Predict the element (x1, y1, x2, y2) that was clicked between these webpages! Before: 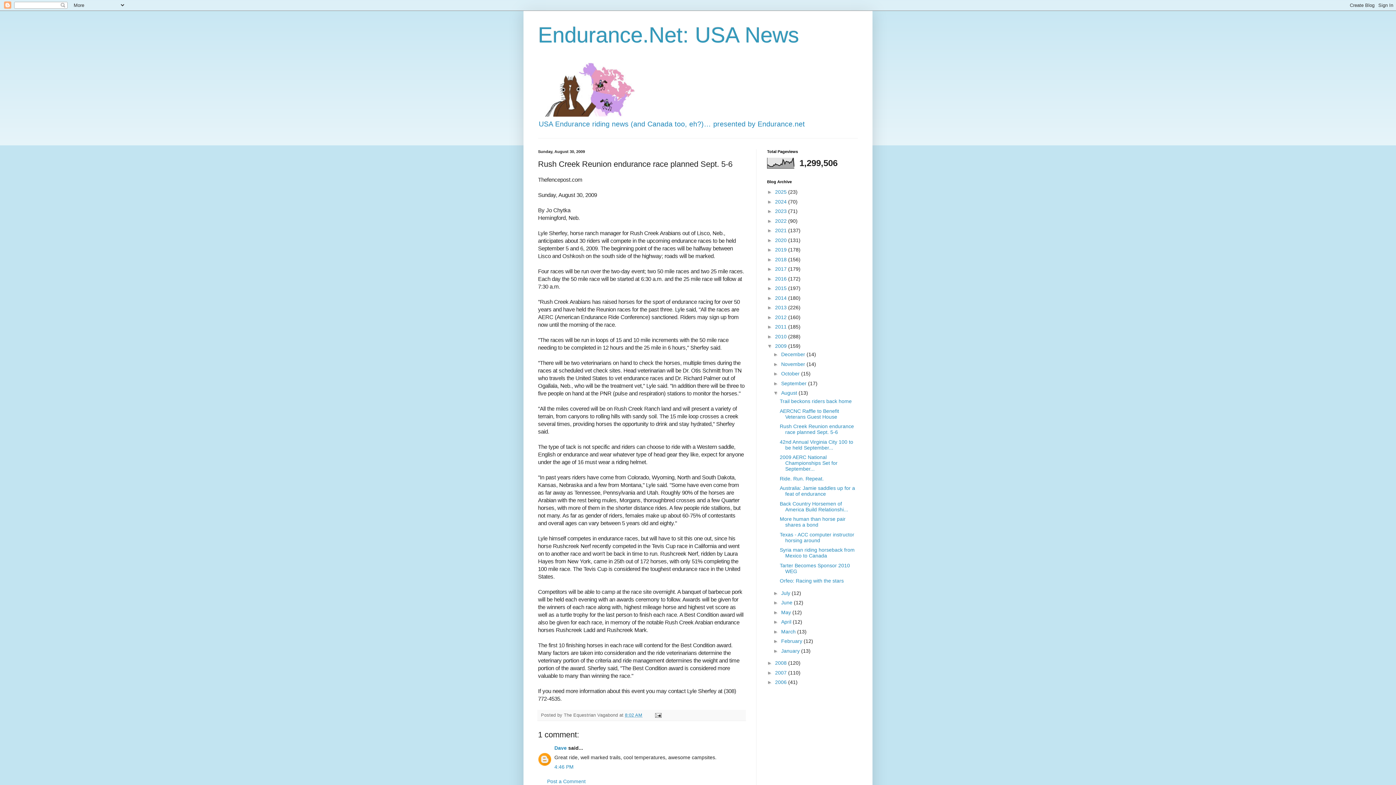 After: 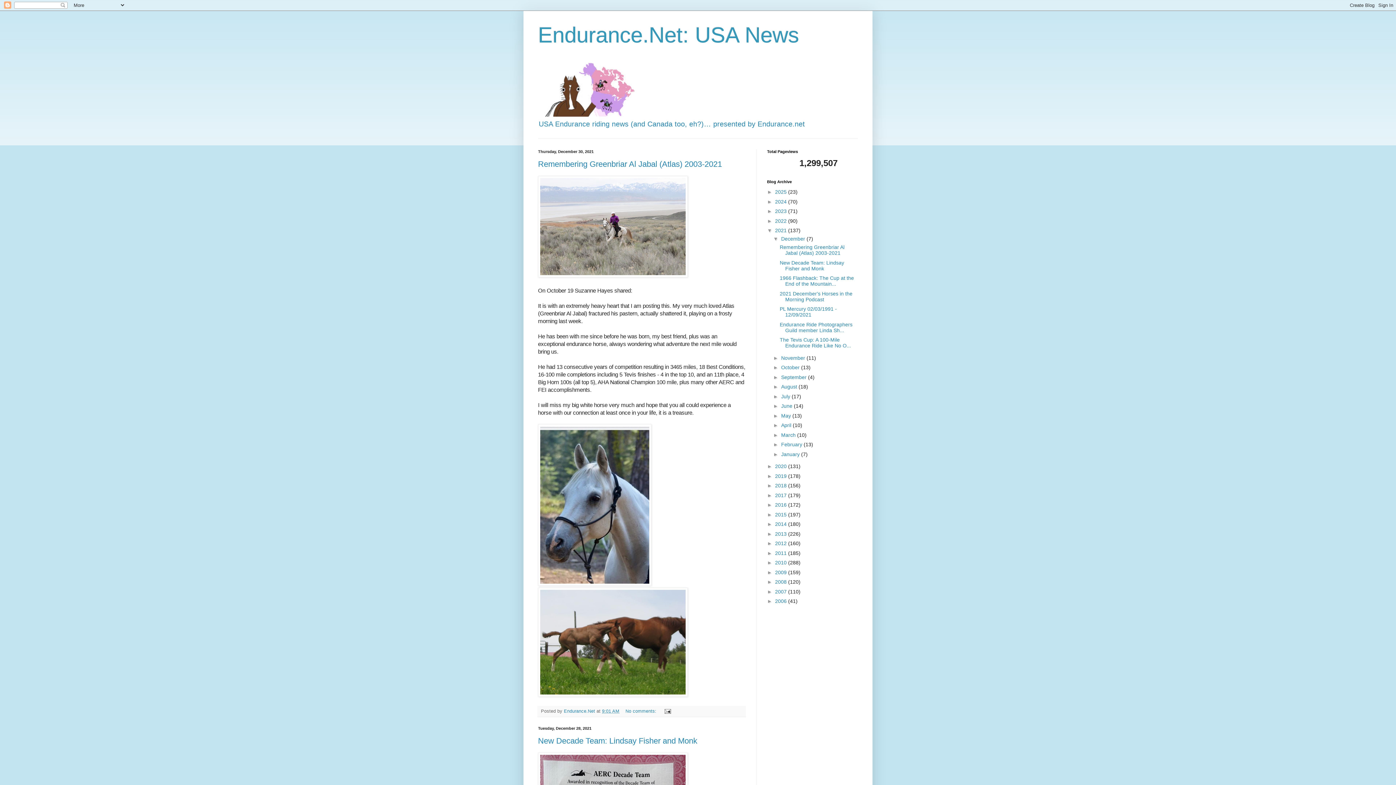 Action: label: 2021  bbox: (775, 227, 788, 233)